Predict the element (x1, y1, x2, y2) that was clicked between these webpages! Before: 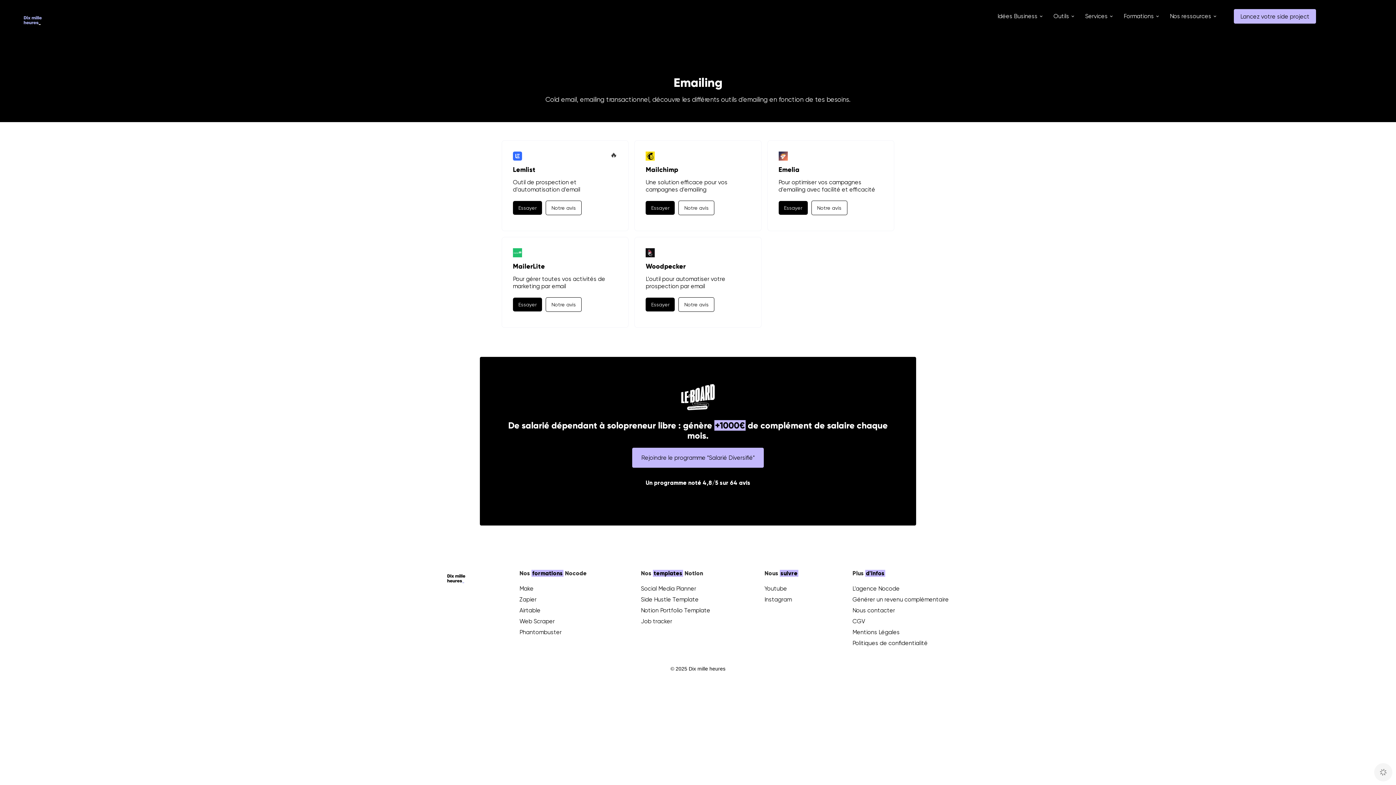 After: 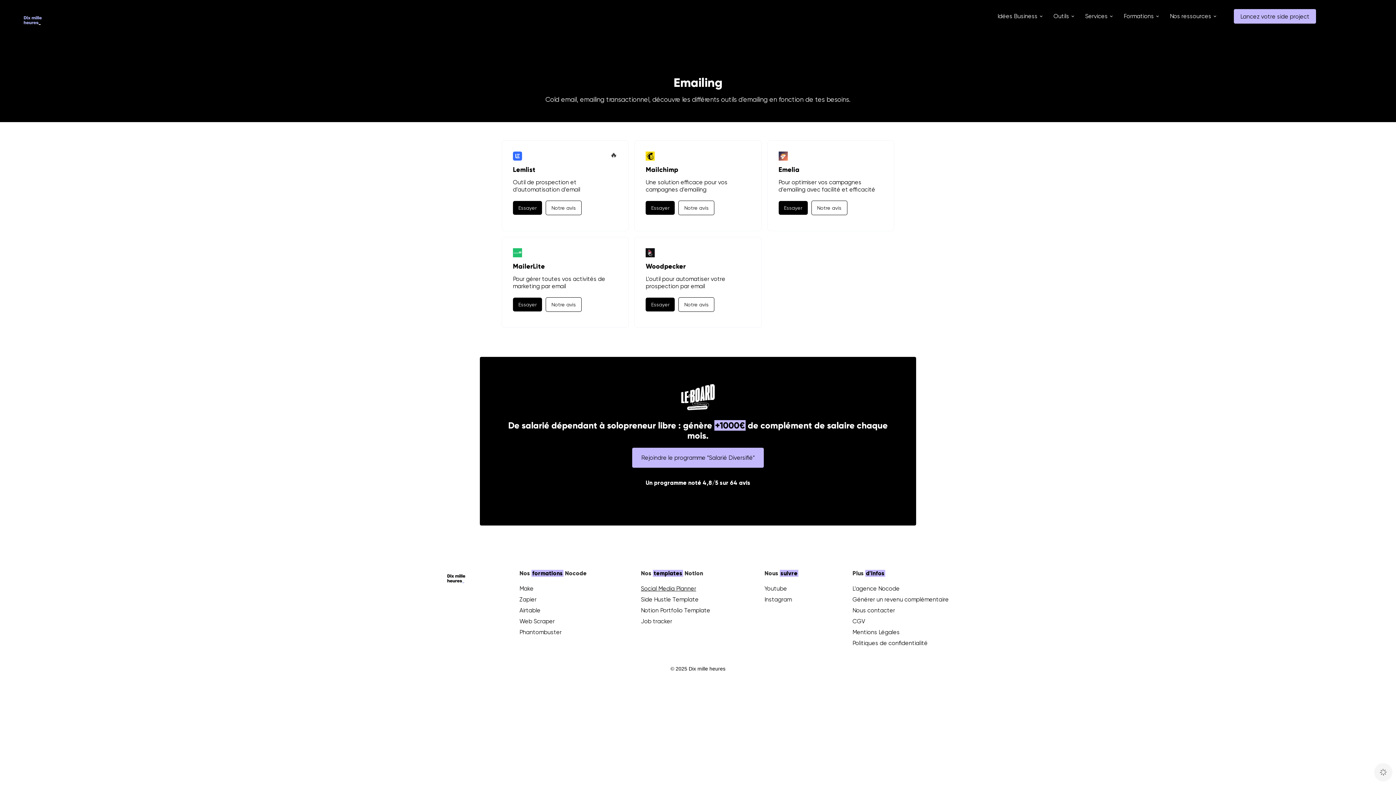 Action: bbox: (641, 585, 710, 592) label: Social Media Planner